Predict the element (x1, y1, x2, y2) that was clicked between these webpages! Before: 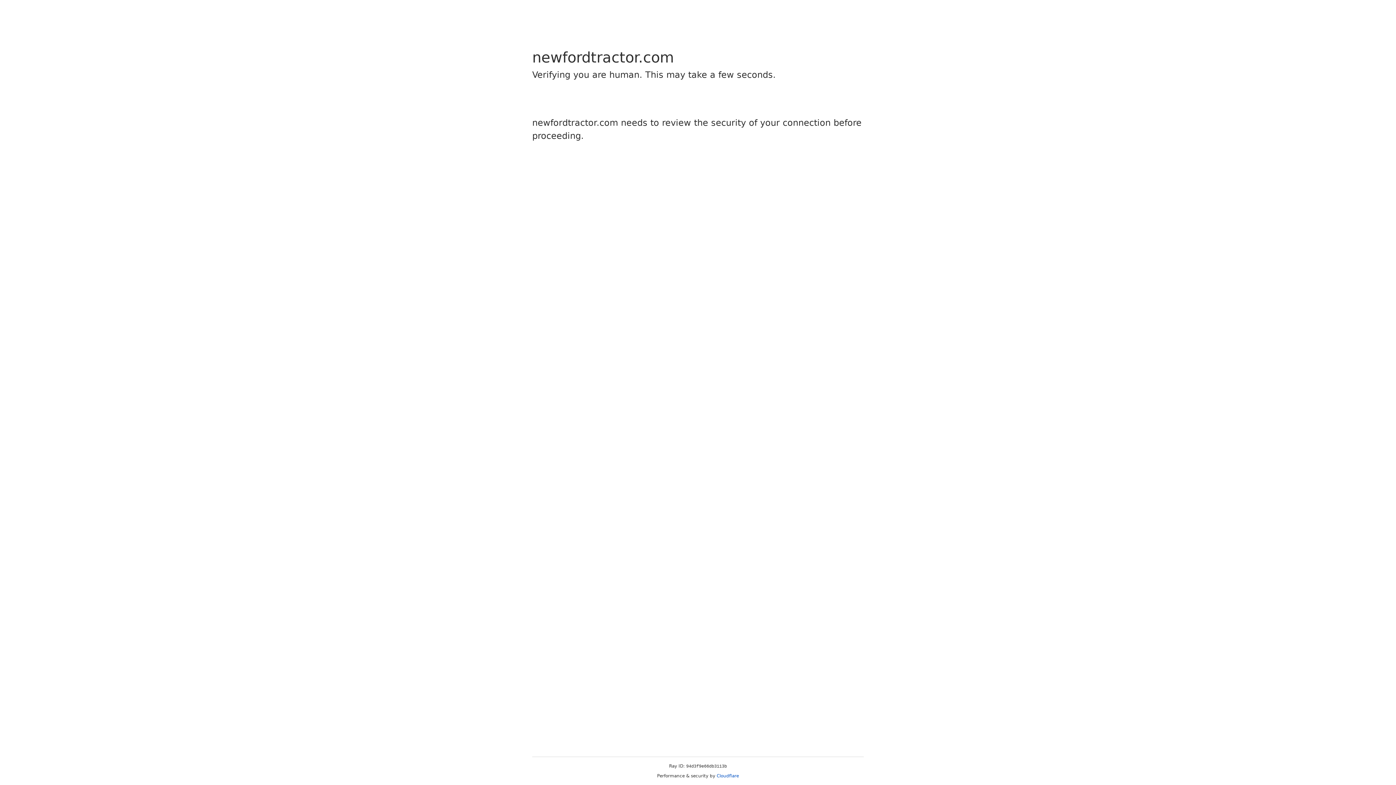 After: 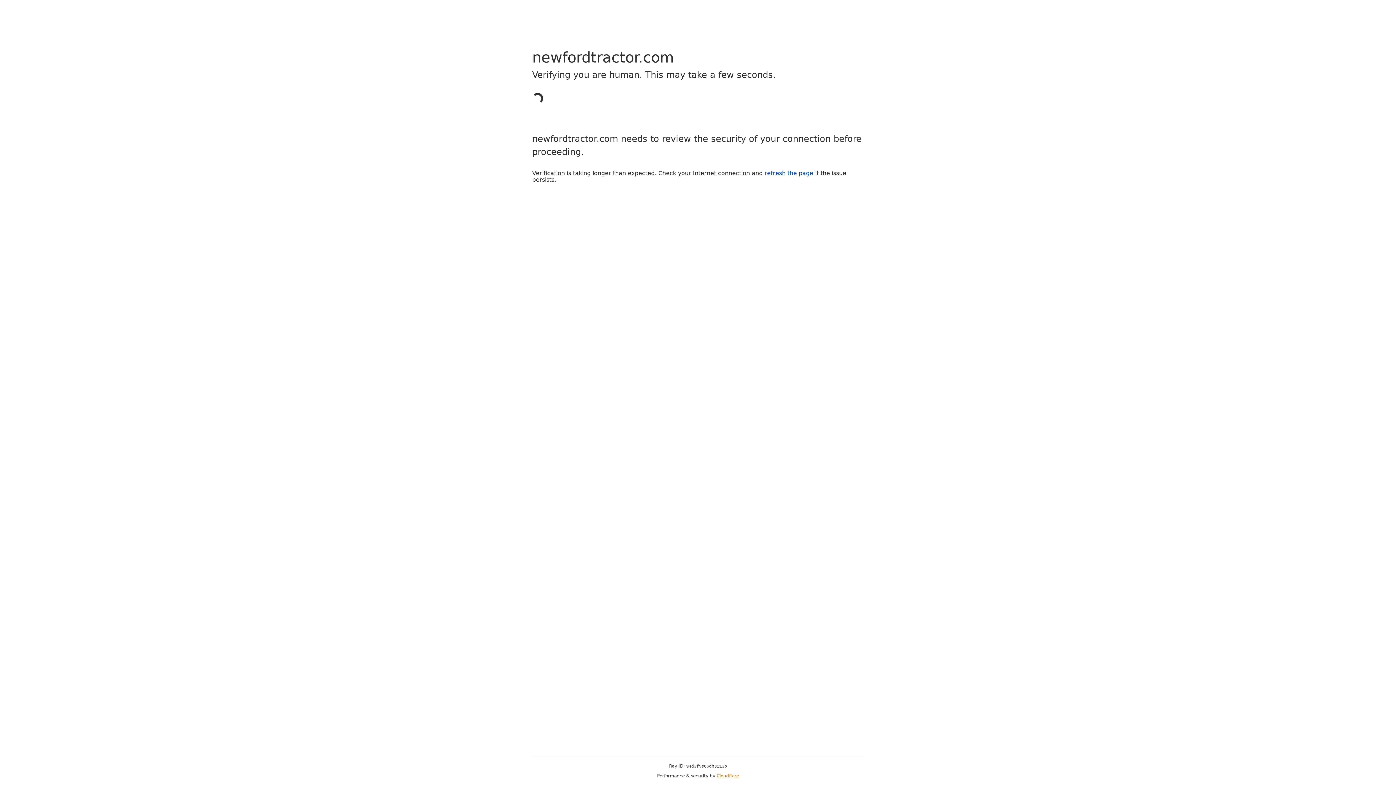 Action: label: Cloudflare bbox: (716, 773, 739, 778)